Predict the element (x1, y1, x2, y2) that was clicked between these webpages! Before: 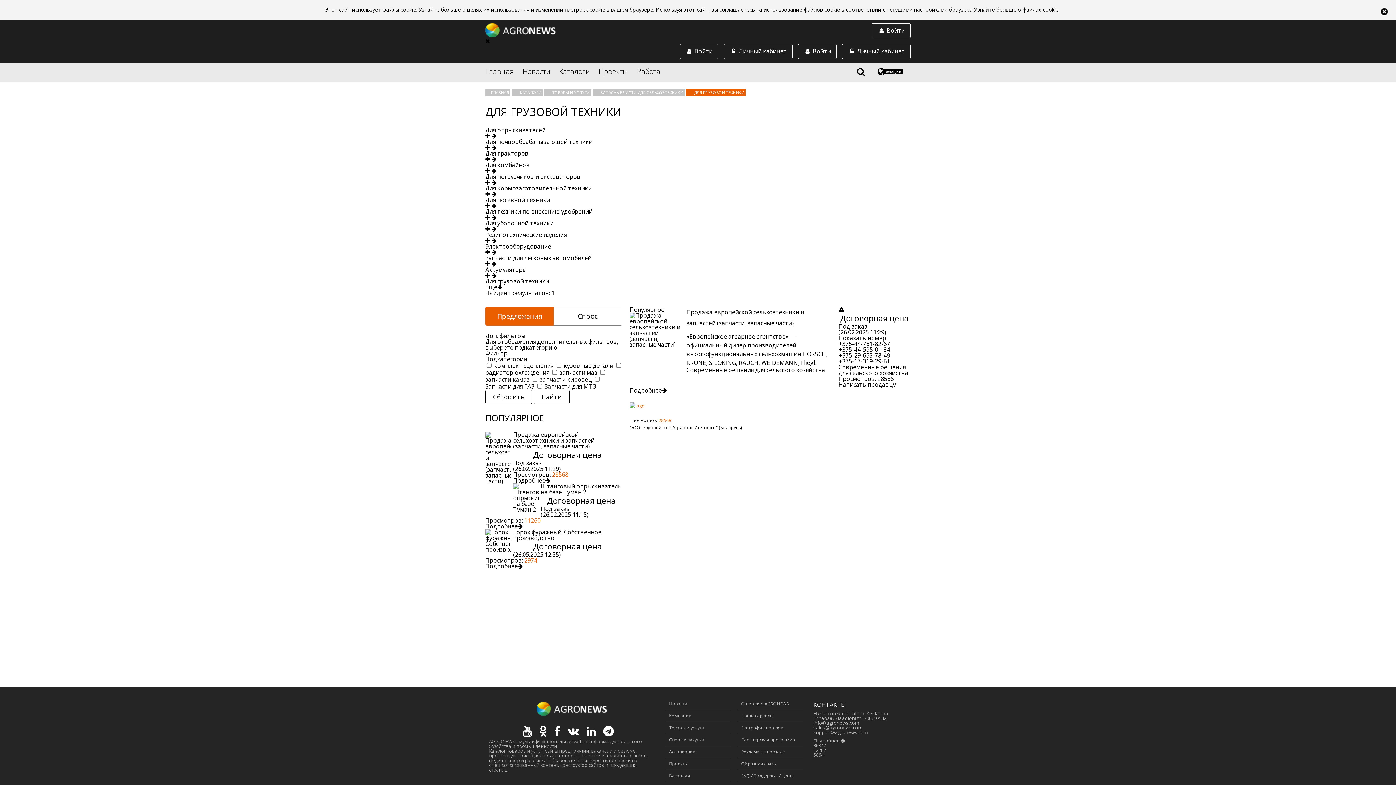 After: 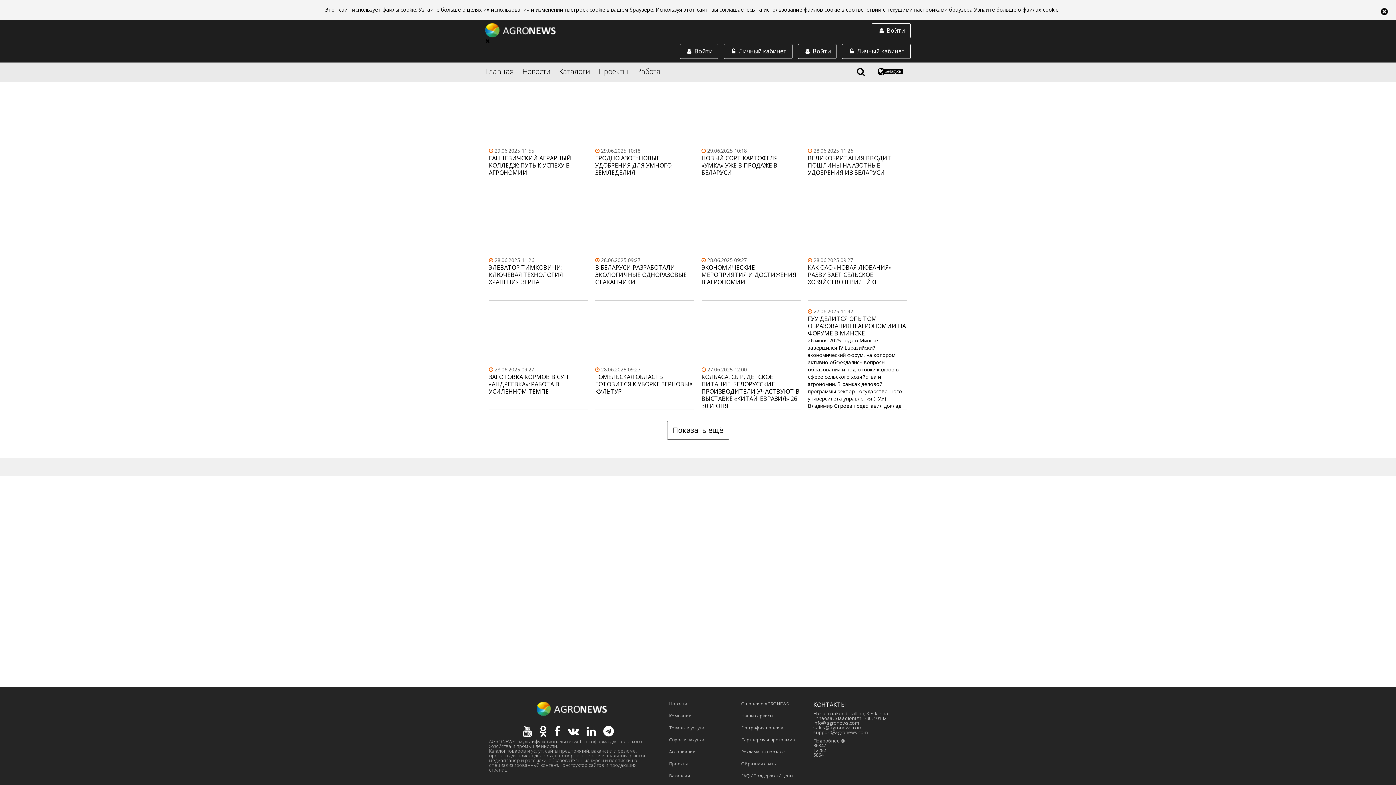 Action: bbox: (522, 62, 550, 80) label: Новости